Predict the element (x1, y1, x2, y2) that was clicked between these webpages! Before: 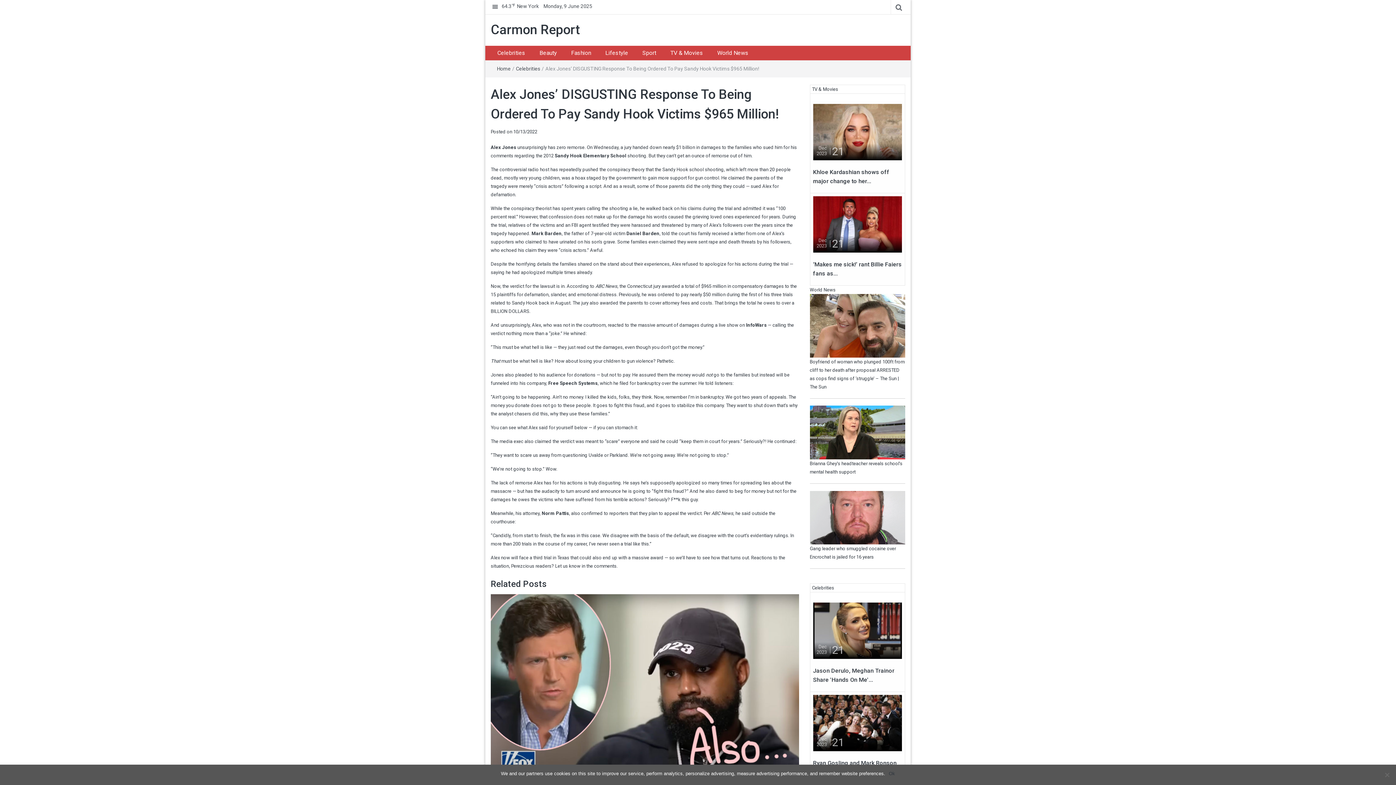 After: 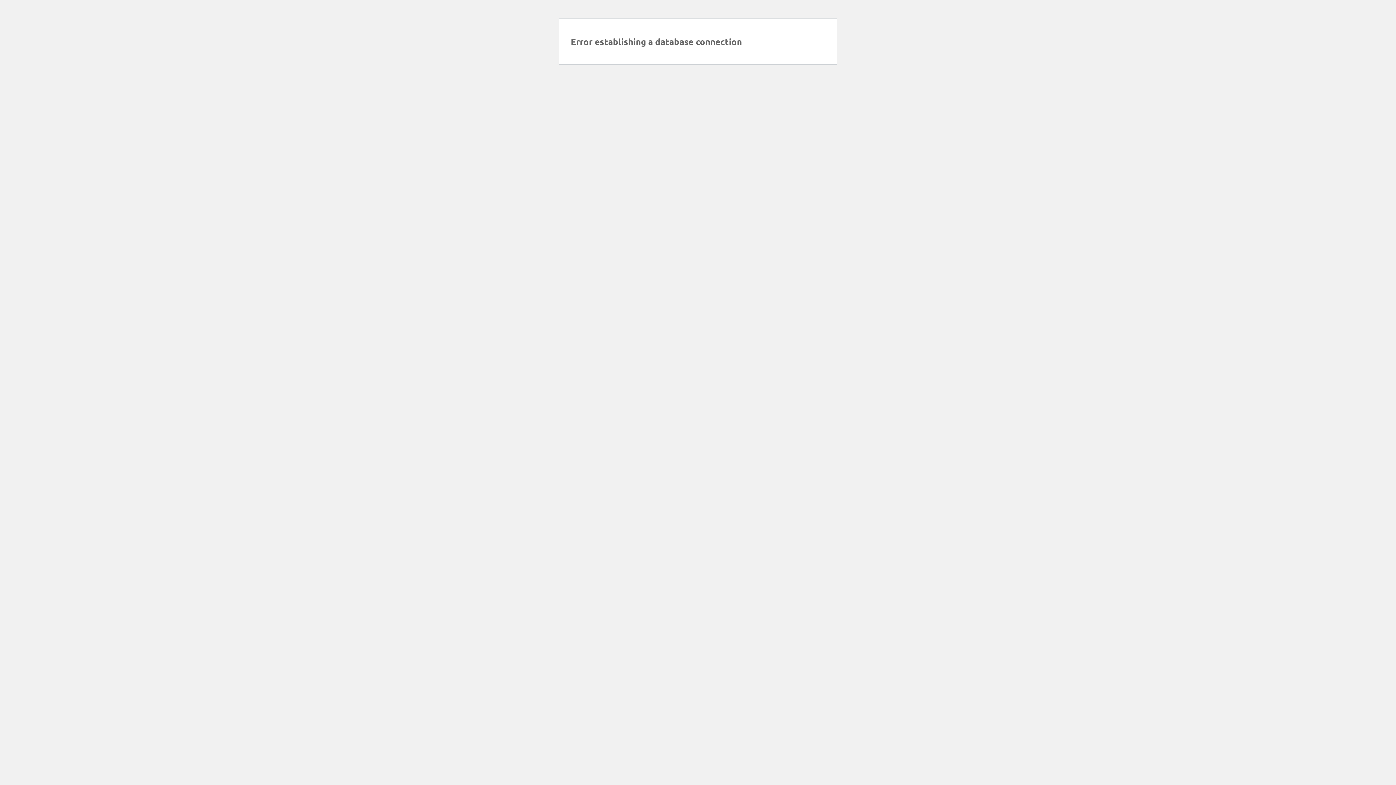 Action: bbox: (813, 129, 902, 134)